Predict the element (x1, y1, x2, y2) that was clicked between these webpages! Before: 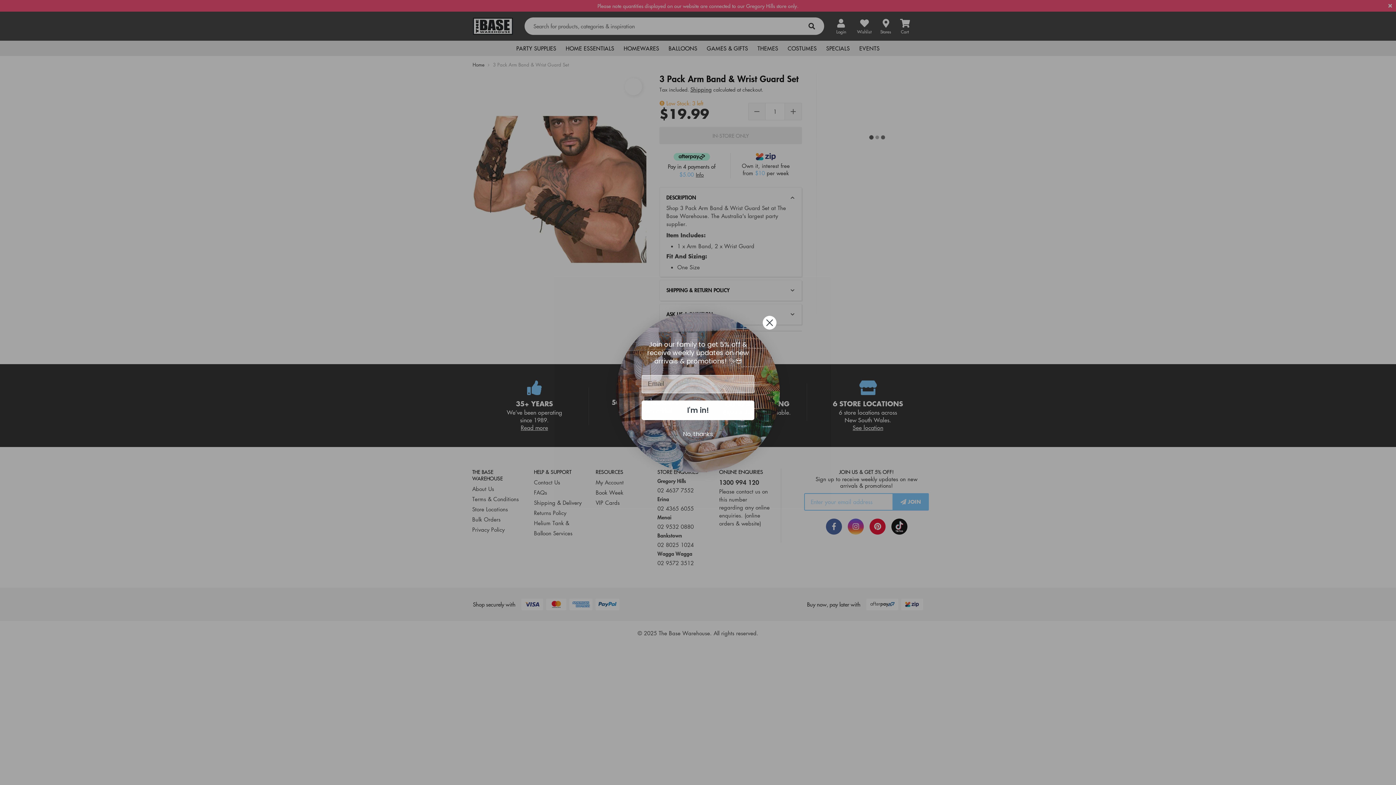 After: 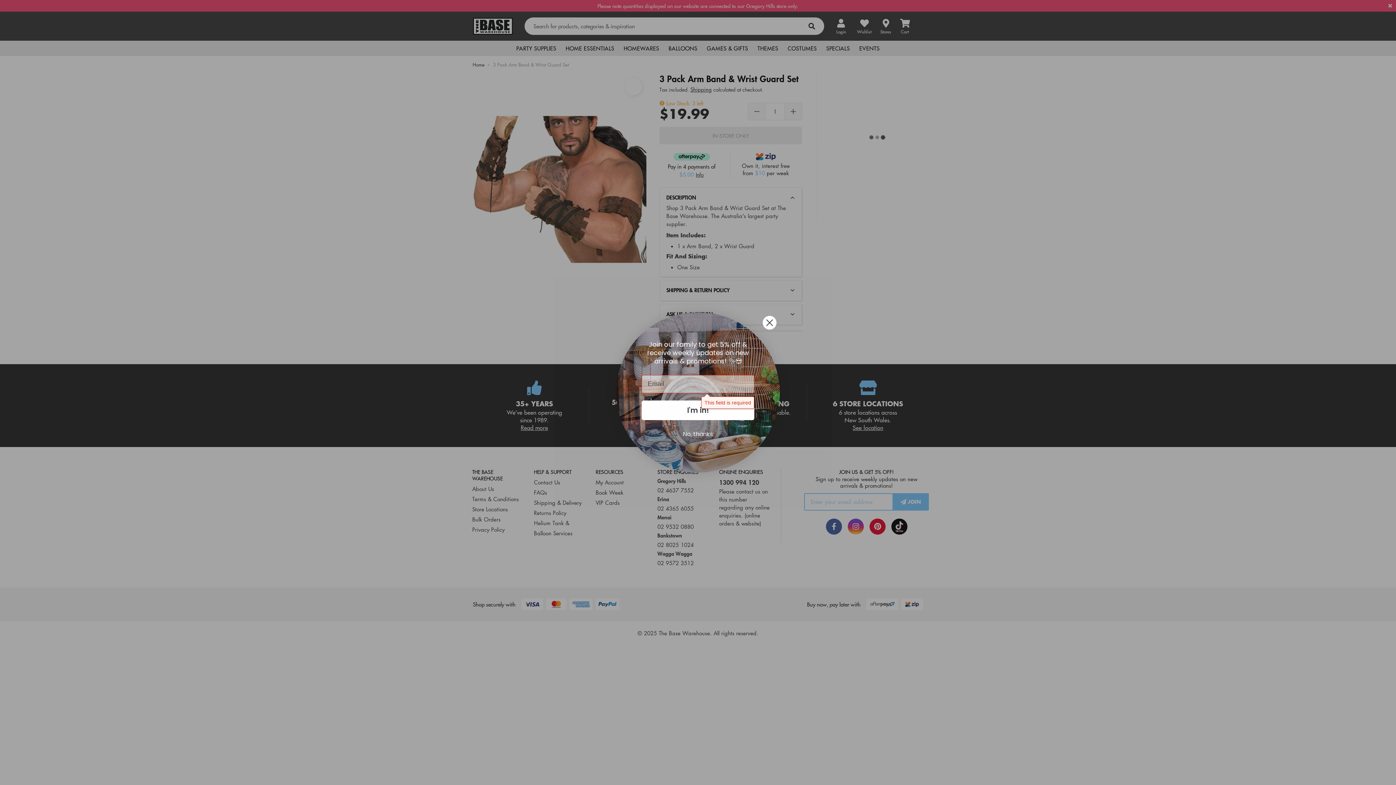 Action: label: I'm in! bbox: (641, 400, 754, 420)